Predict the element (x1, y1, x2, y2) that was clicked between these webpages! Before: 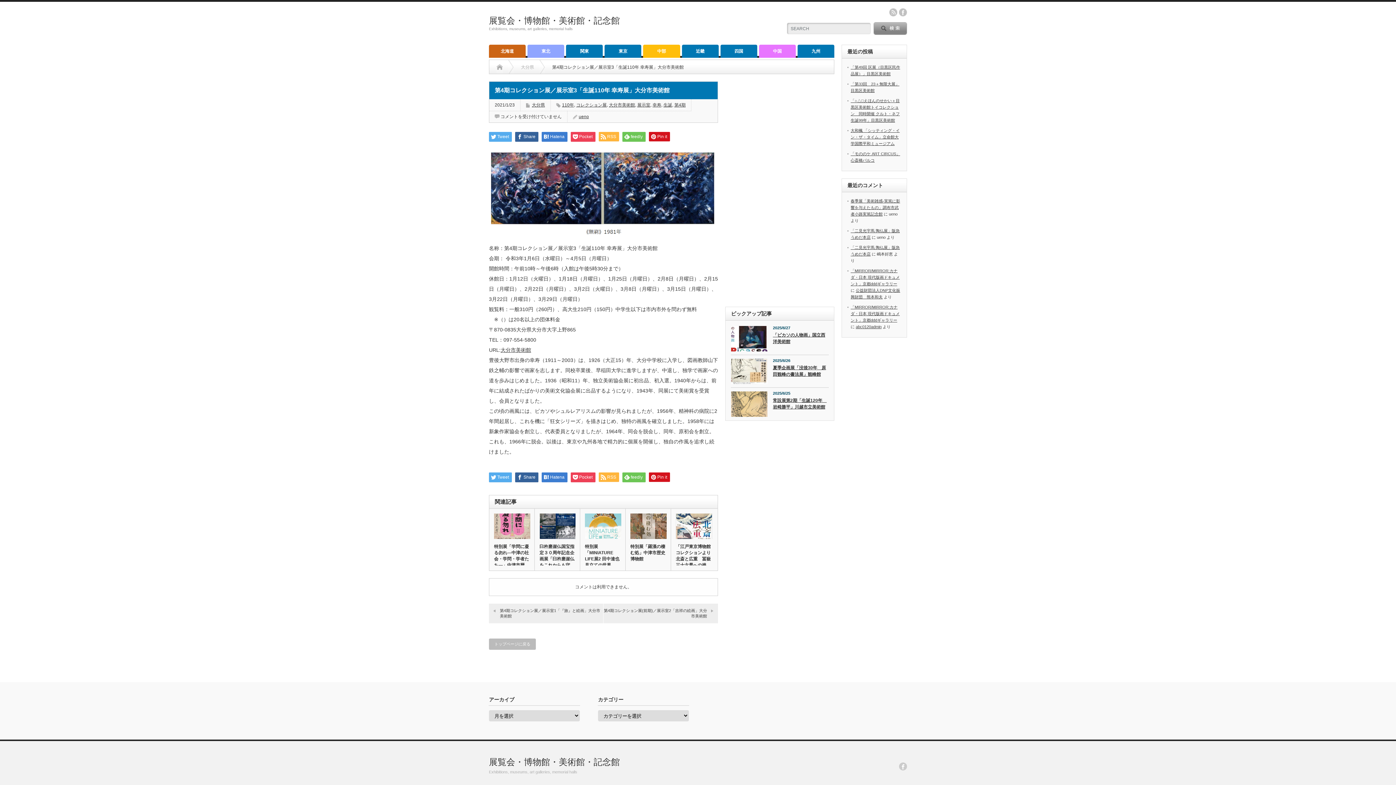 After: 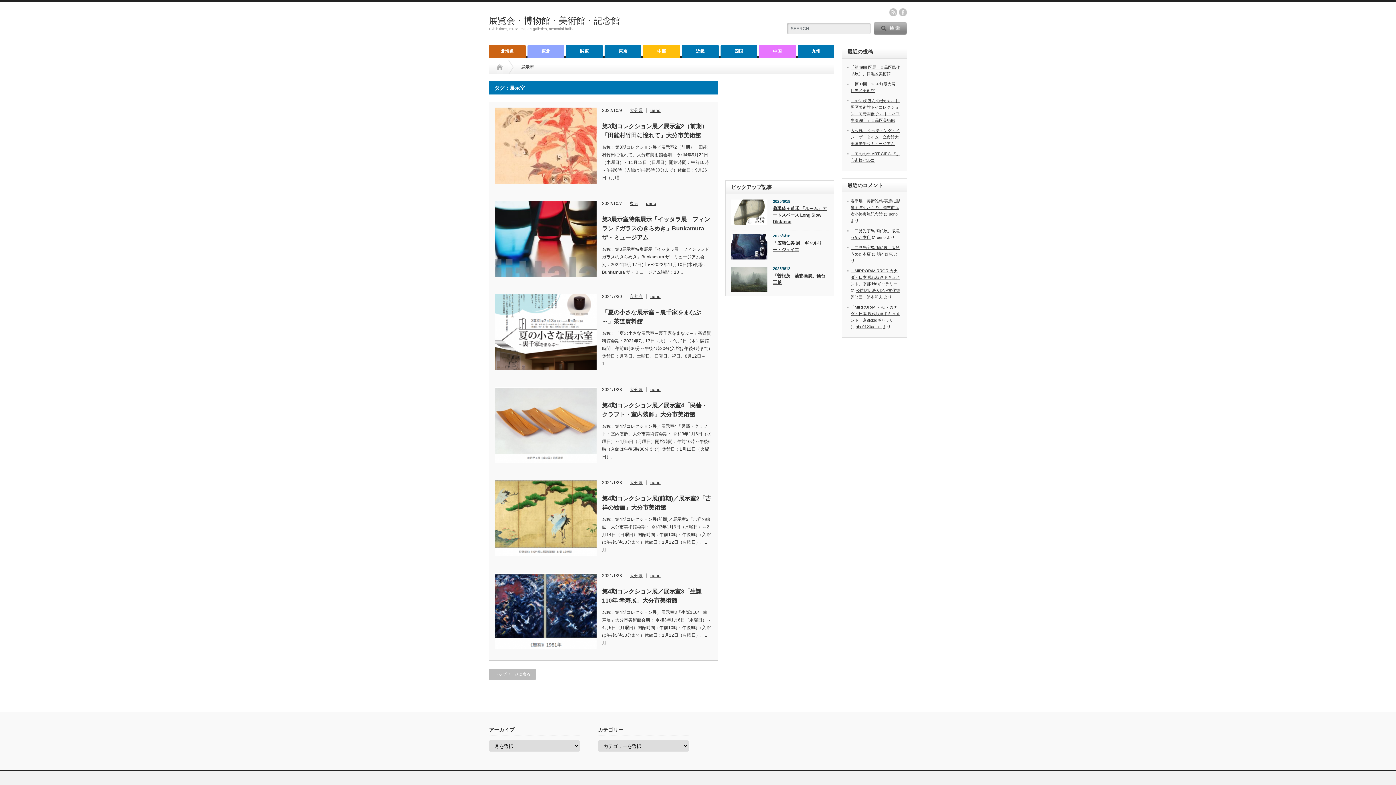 Action: bbox: (637, 102, 650, 107) label: 展示室